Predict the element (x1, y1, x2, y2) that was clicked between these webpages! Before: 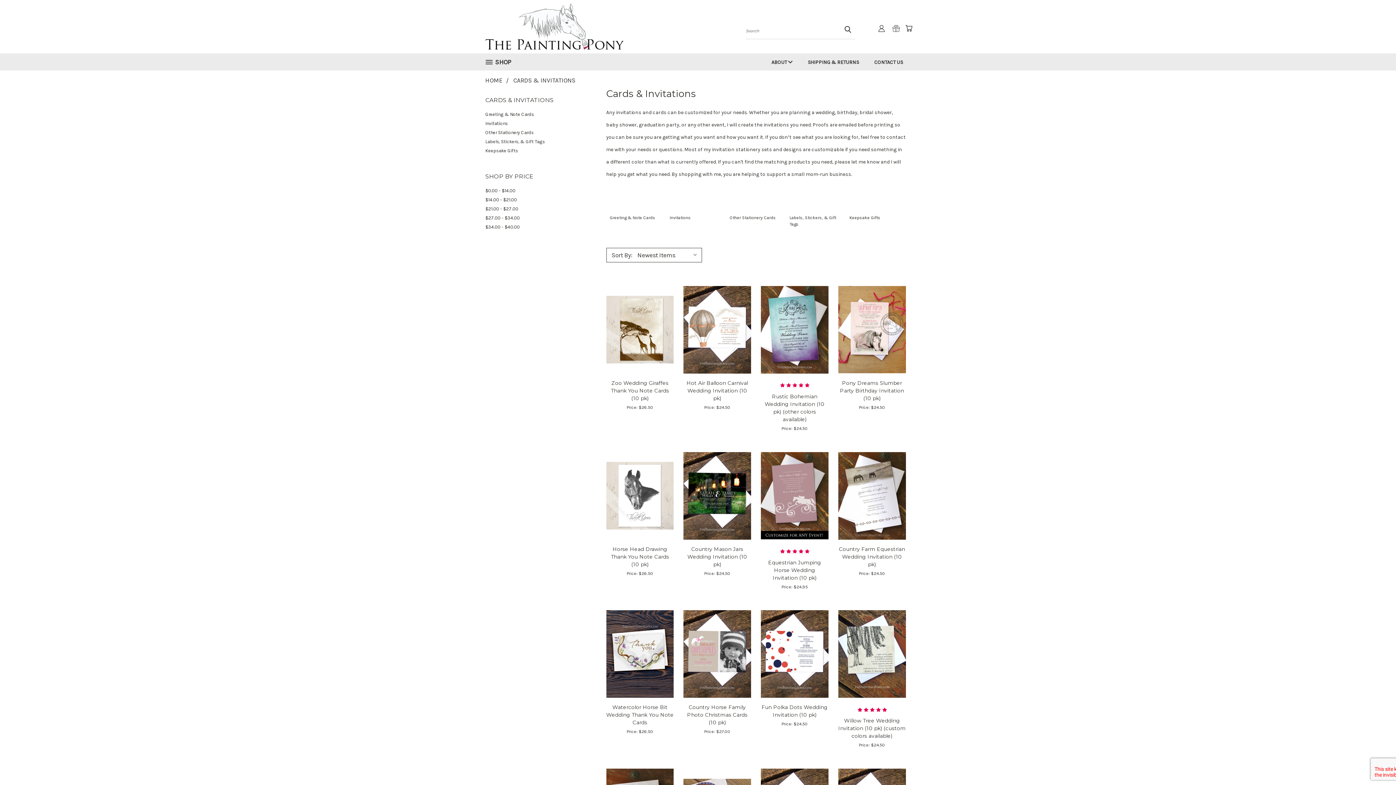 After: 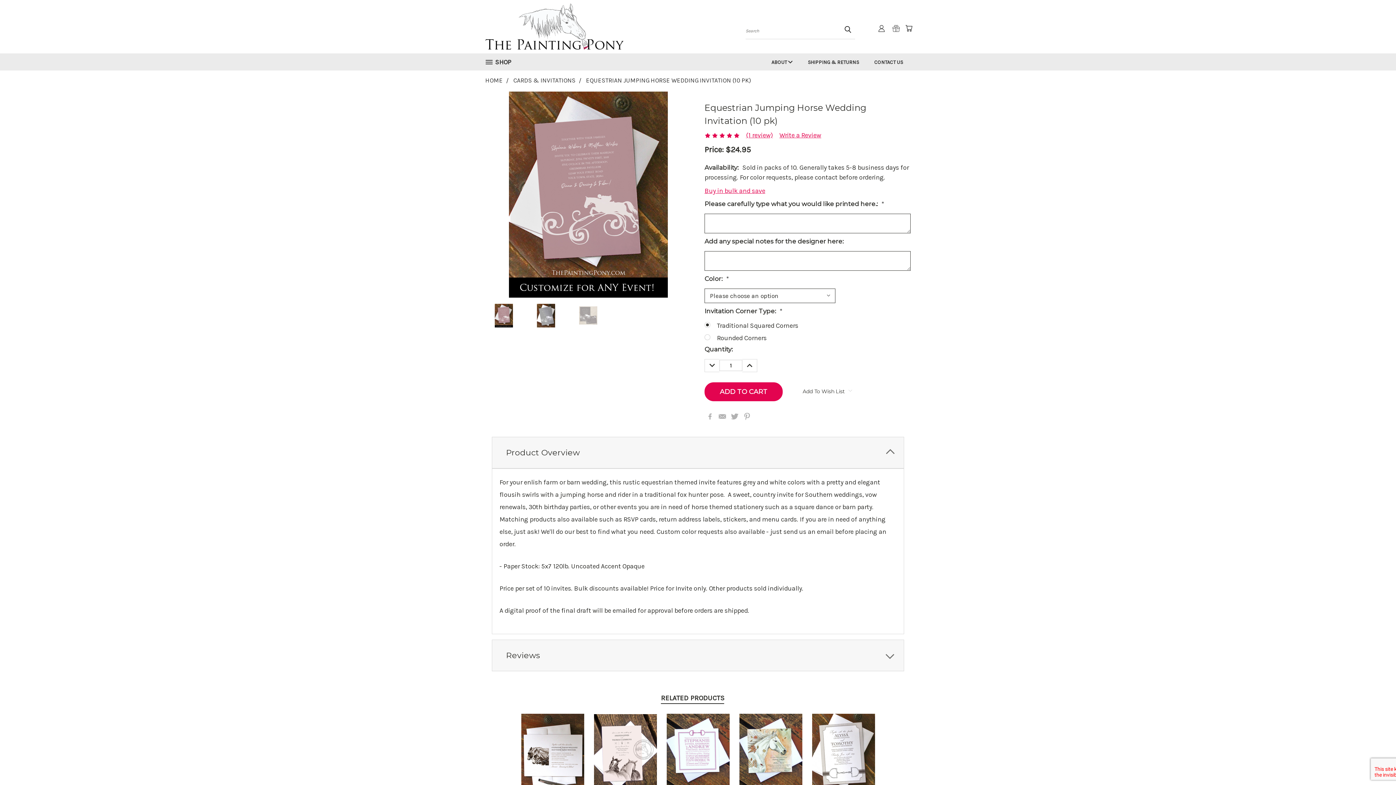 Action: label: Choose Options bbox: (767, 504, 822, 518)